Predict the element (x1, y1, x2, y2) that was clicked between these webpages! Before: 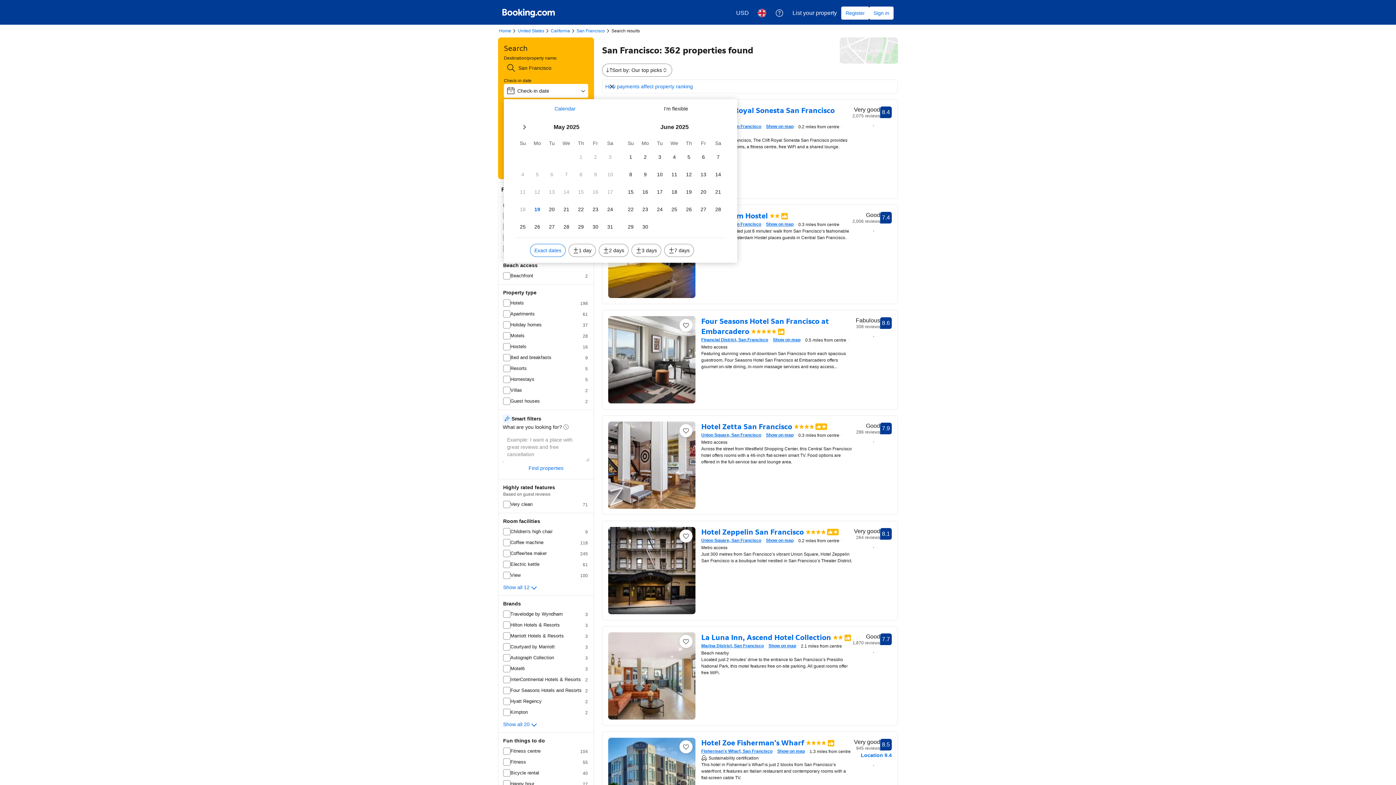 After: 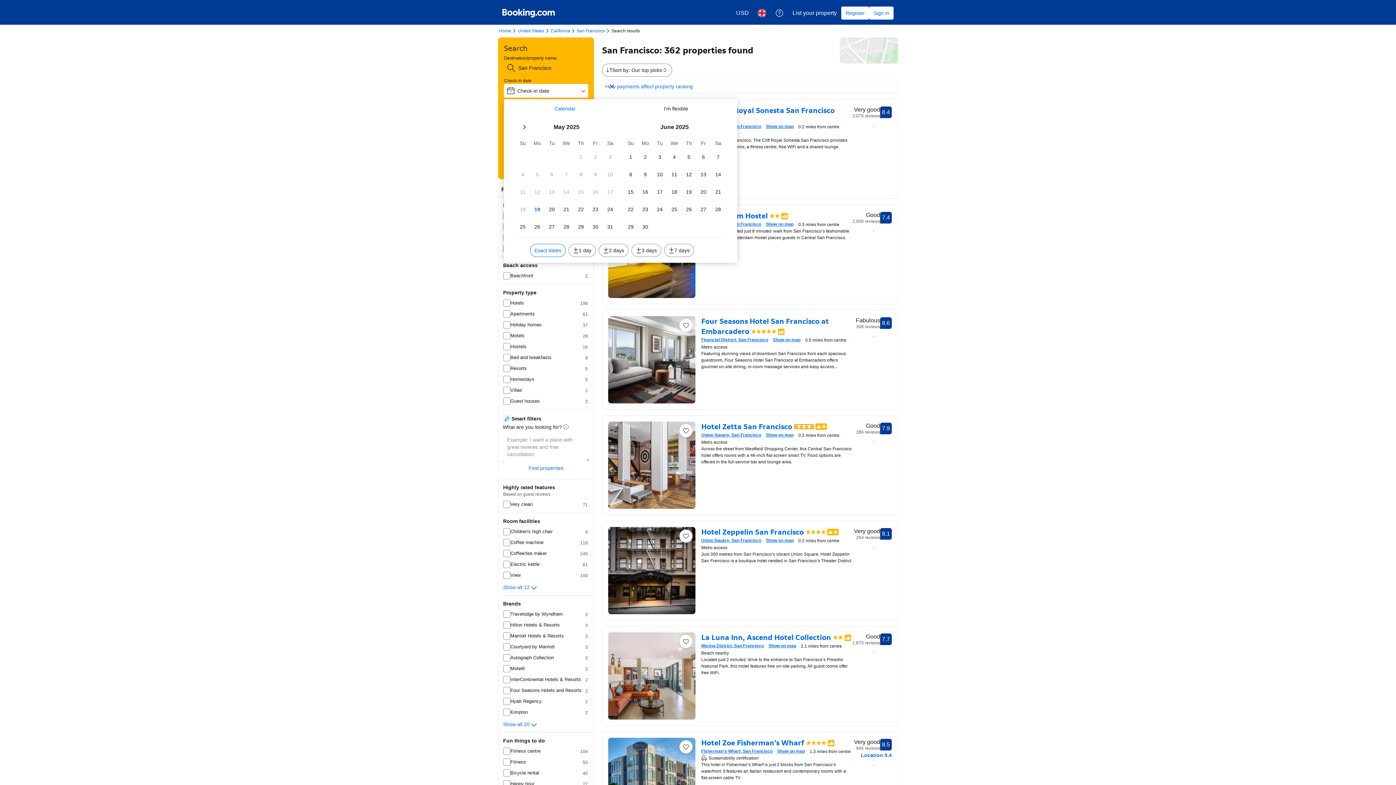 Action: label: 4 out of 5 bbox: (794, 424, 814, 428)